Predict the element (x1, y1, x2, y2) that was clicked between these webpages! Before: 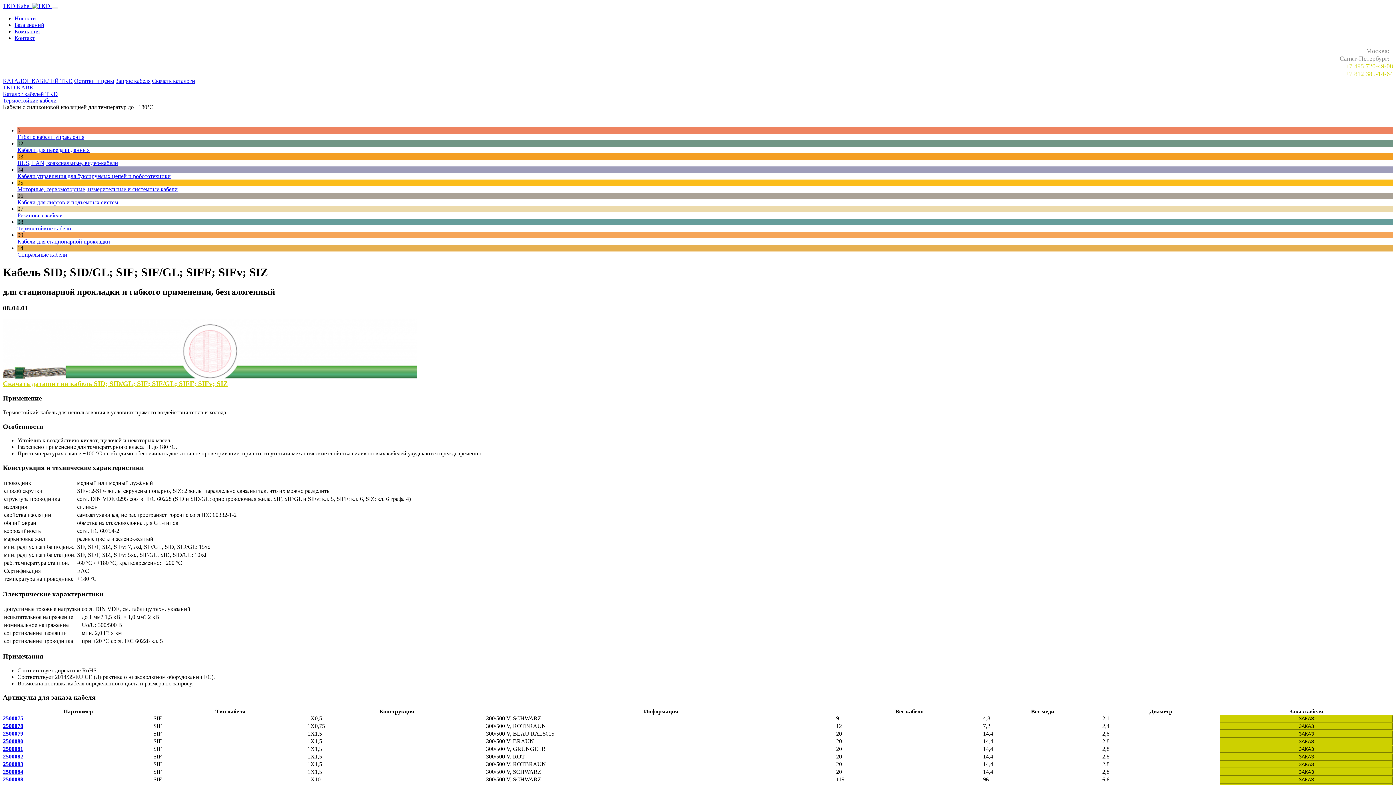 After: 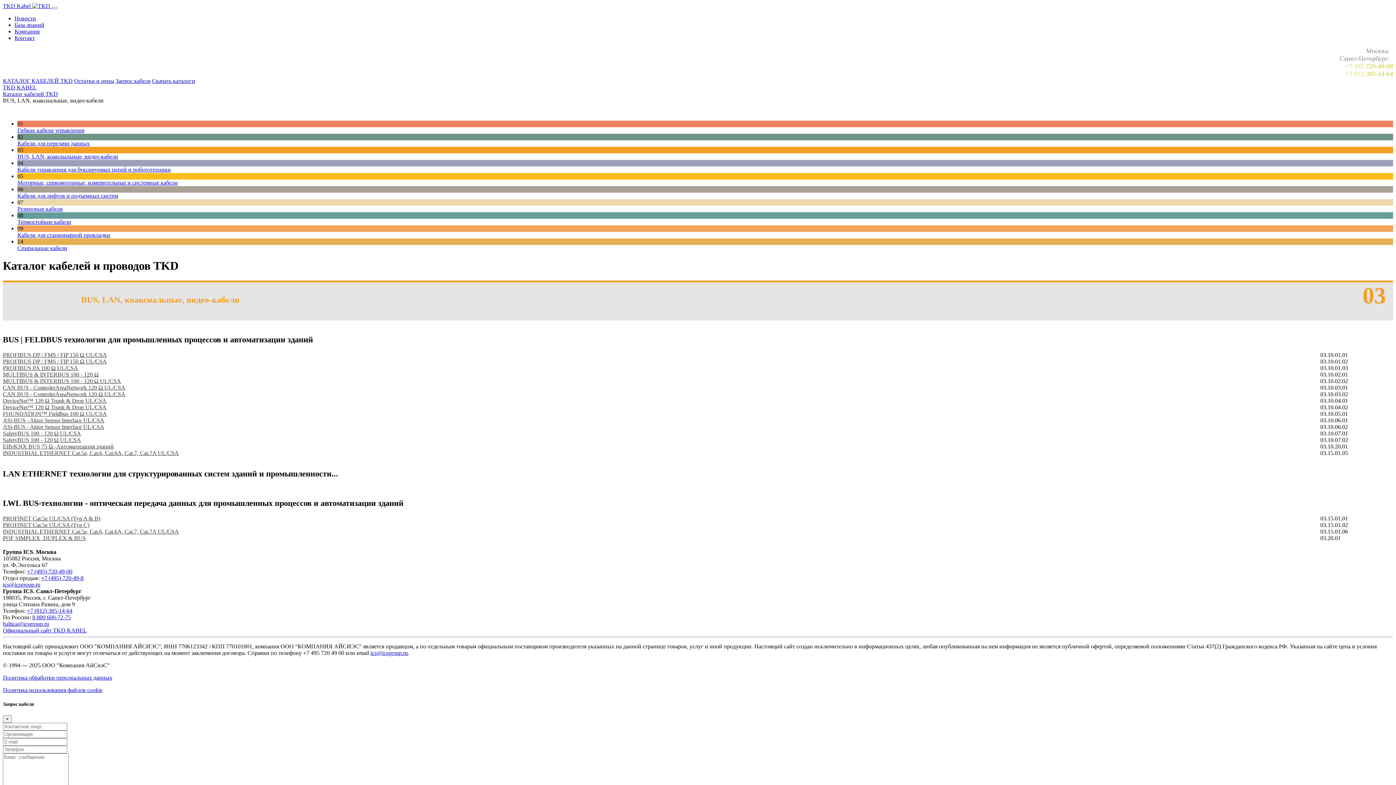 Action: label: BUS, LAN, коаксиальные, видео-кабели bbox: (17, 160, 118, 166)